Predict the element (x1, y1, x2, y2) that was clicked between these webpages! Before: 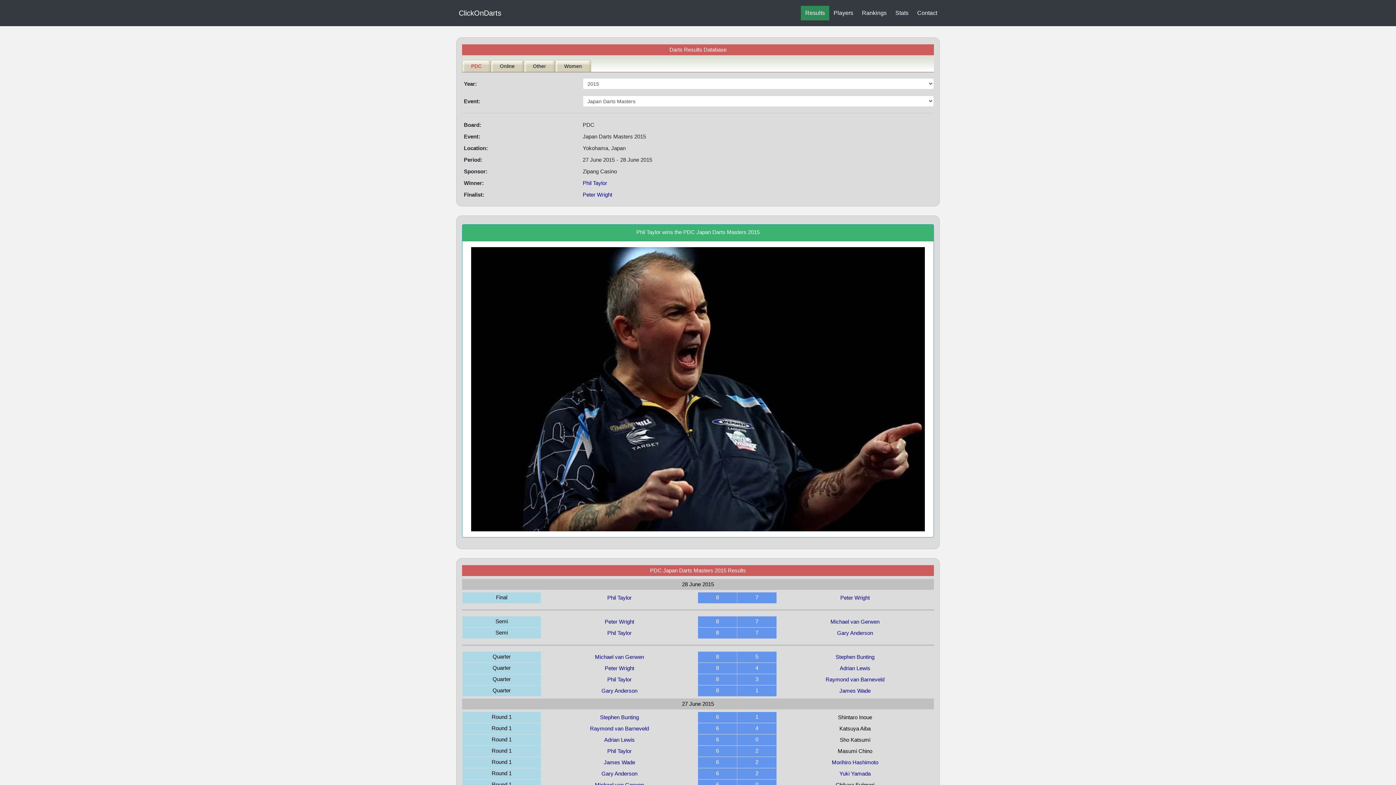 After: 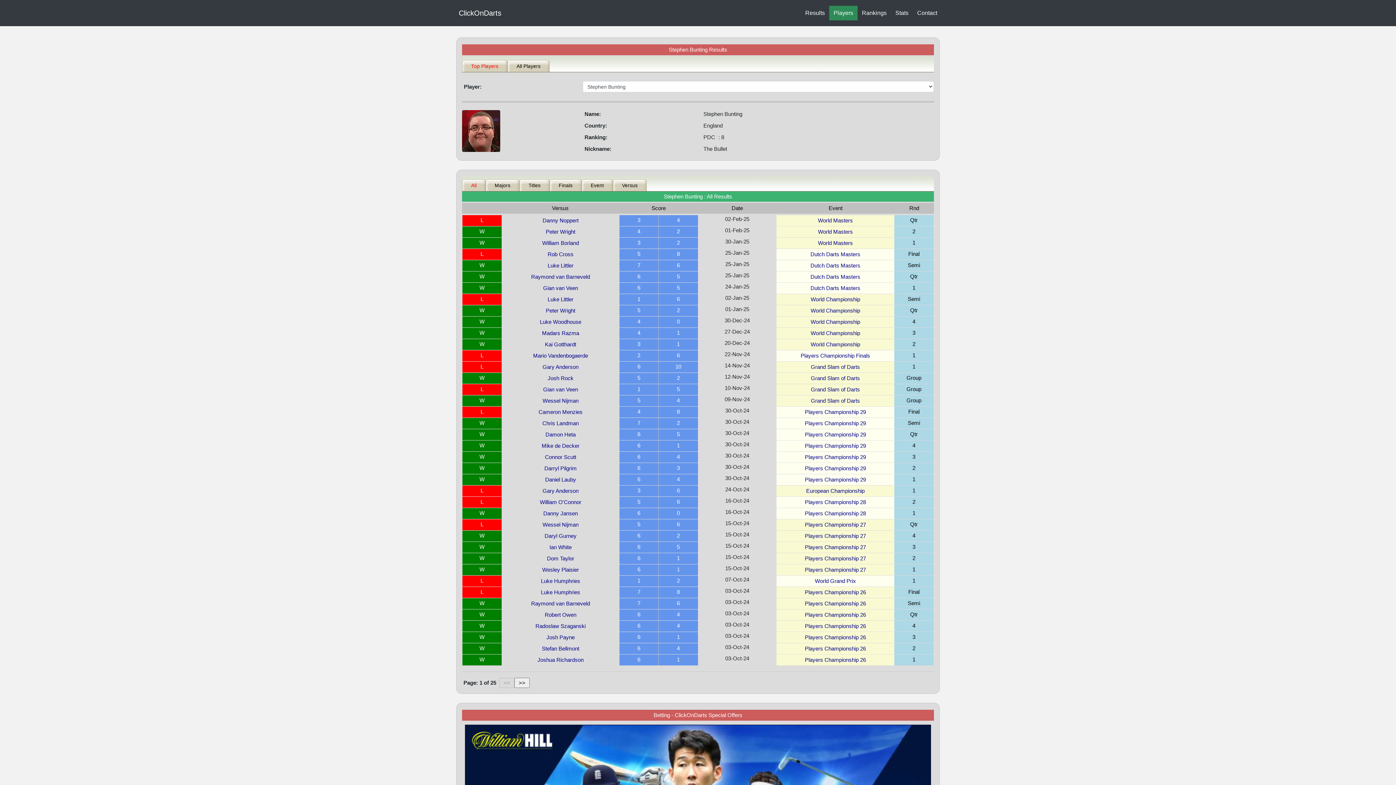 Action: bbox: (782, 652, 928, 663) label: Stephen Bunting